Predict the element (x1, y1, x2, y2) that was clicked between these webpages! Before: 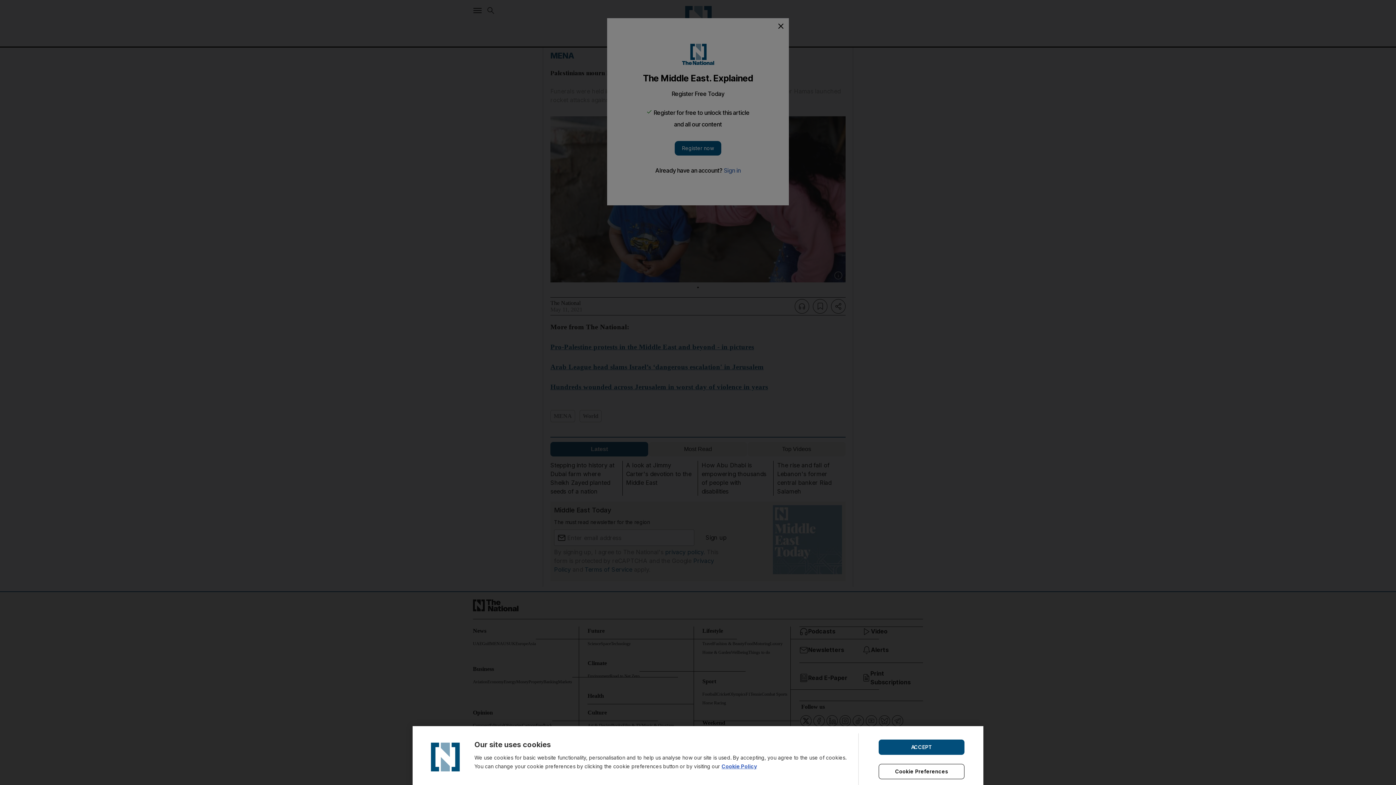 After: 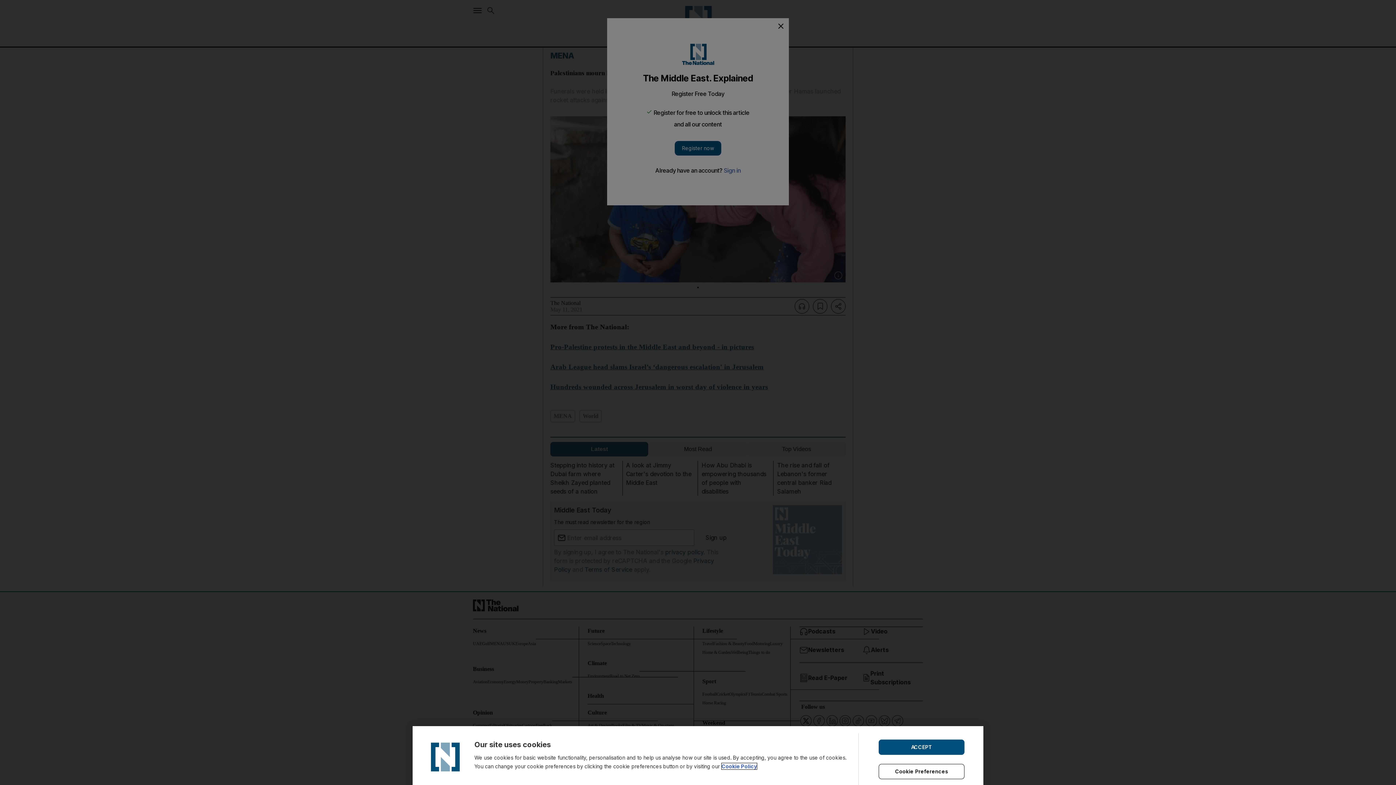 Action: bbox: (721, 763, 757, 769) label: Cookie Policy